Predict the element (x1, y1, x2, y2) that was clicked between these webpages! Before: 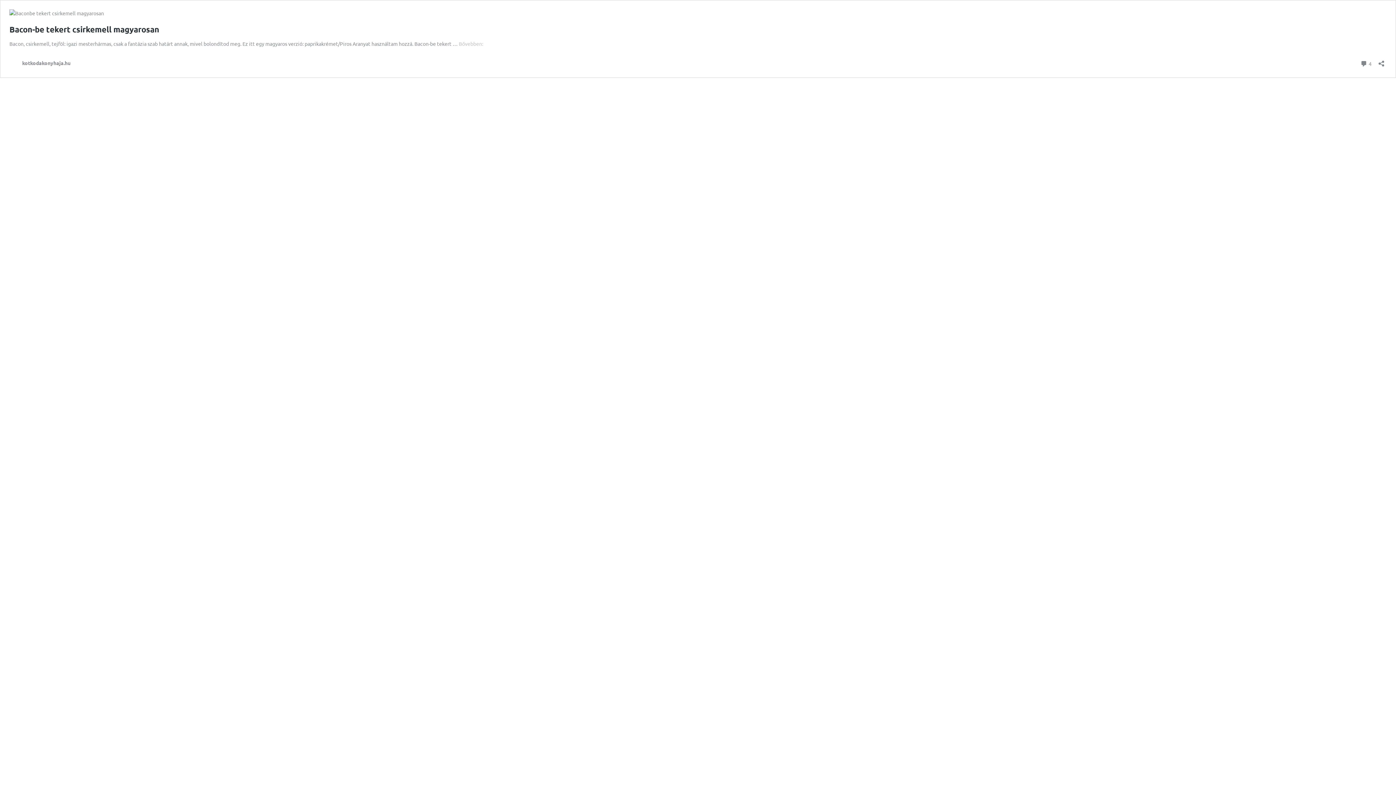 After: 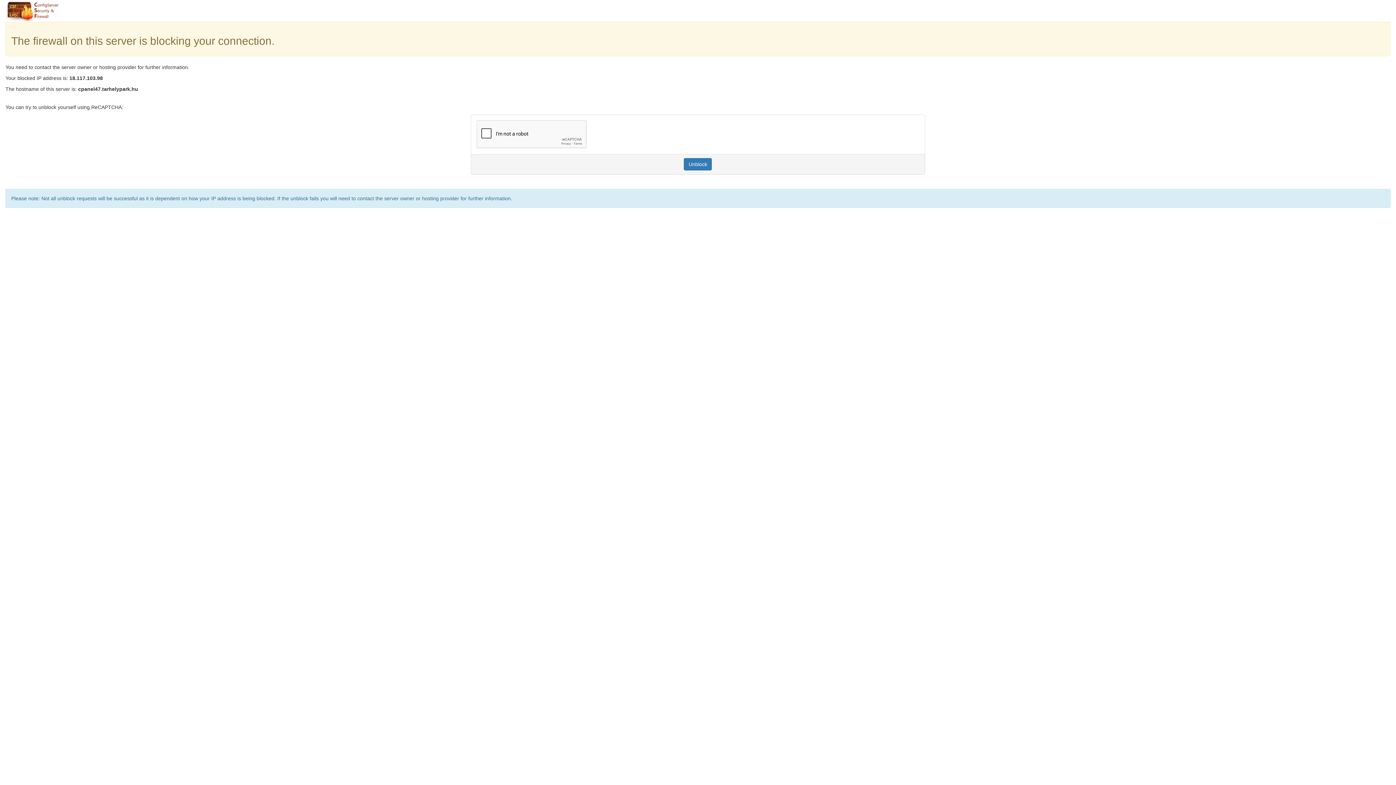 Action: label: kotkodakonyhaja.hu bbox: (9, 58, 70, 67)